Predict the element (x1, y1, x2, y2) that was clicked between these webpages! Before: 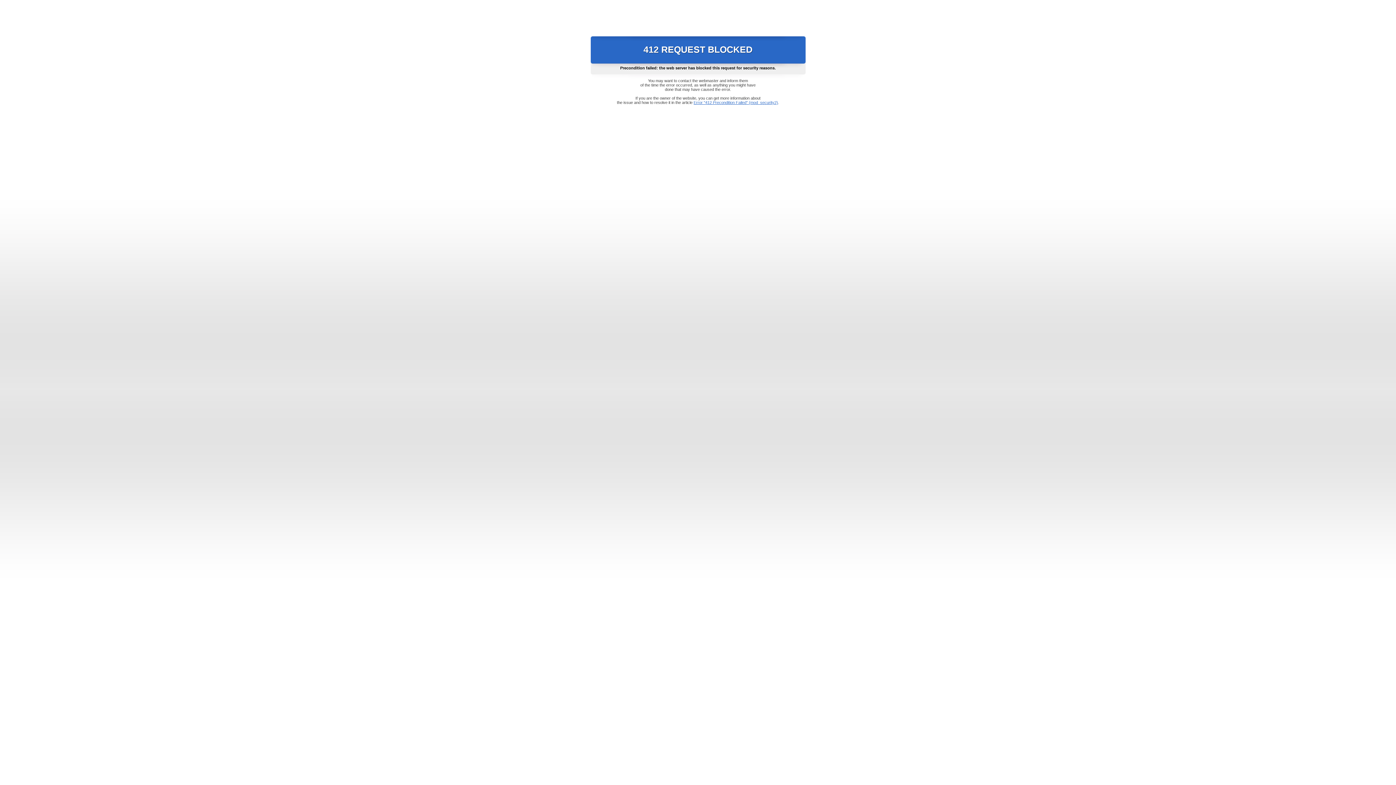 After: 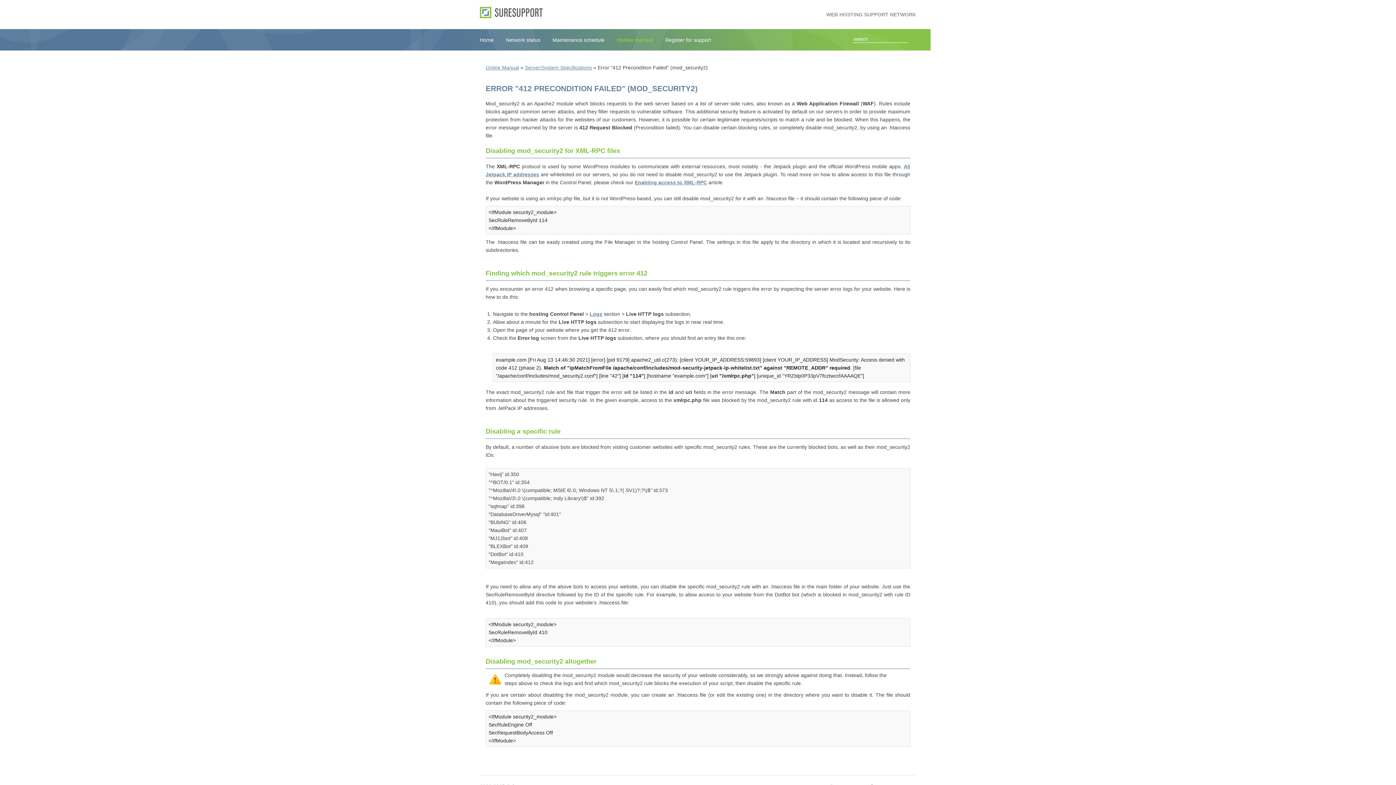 Action: label: Error "412 Precondition Failed" (mod_security2) bbox: (693, 100, 778, 104)